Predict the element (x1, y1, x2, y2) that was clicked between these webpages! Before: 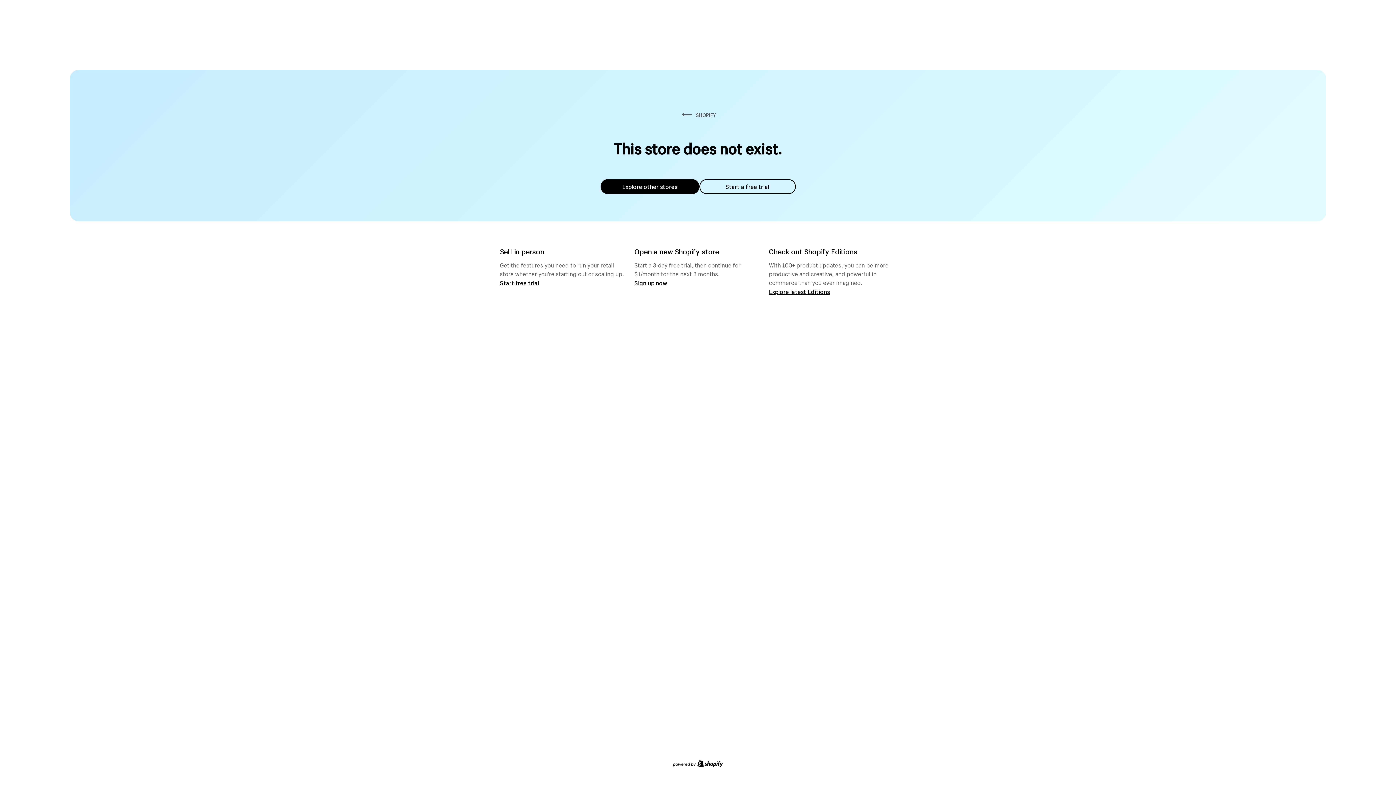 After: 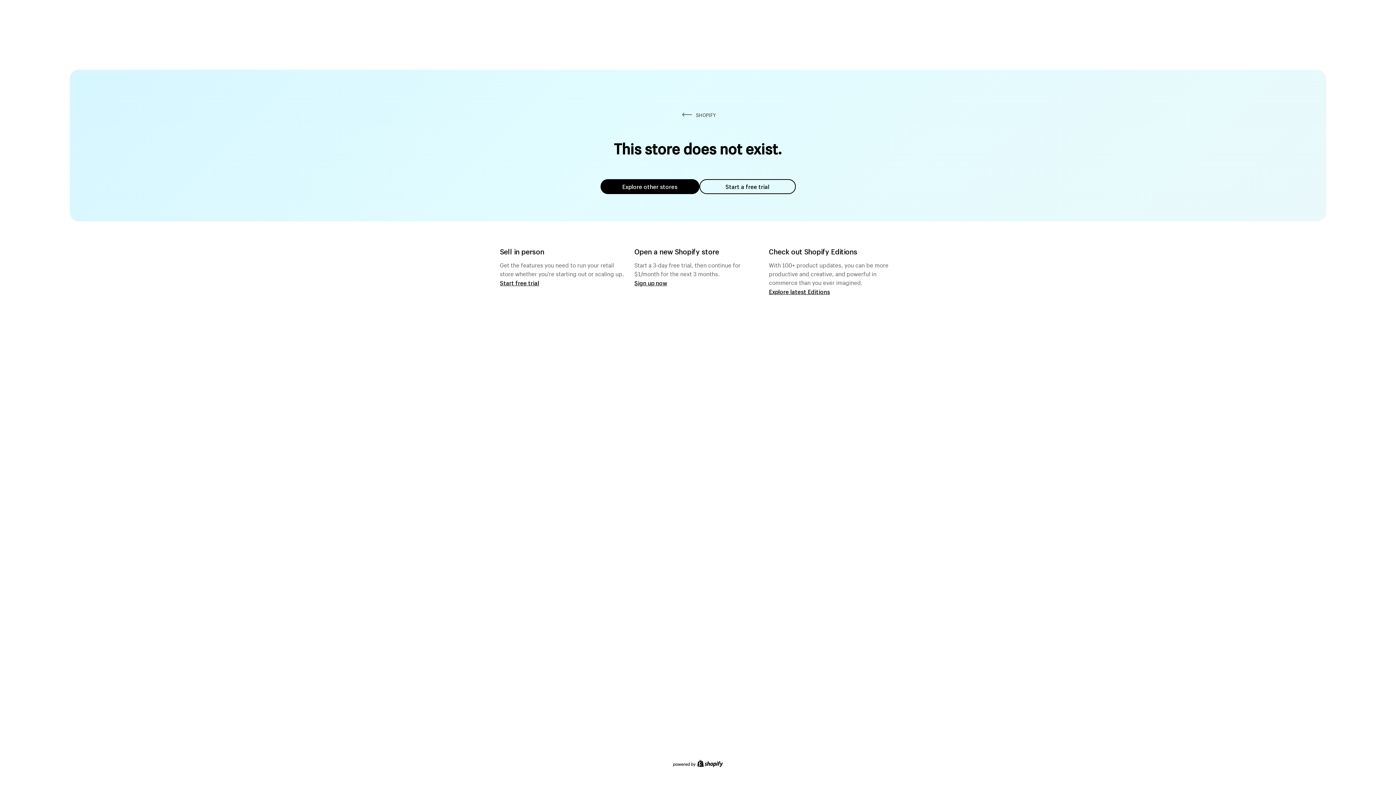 Action: label: Explore other stores bbox: (600, 179, 699, 194)